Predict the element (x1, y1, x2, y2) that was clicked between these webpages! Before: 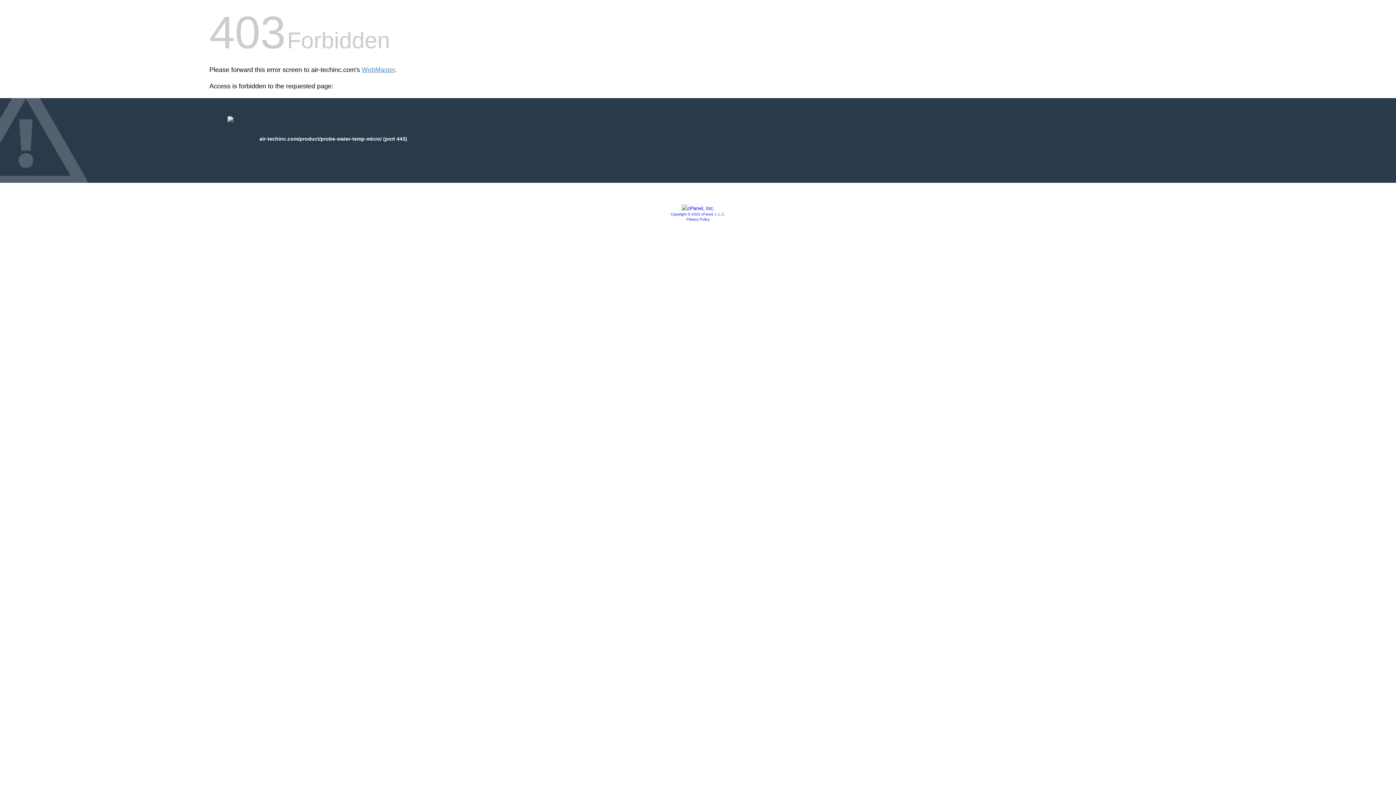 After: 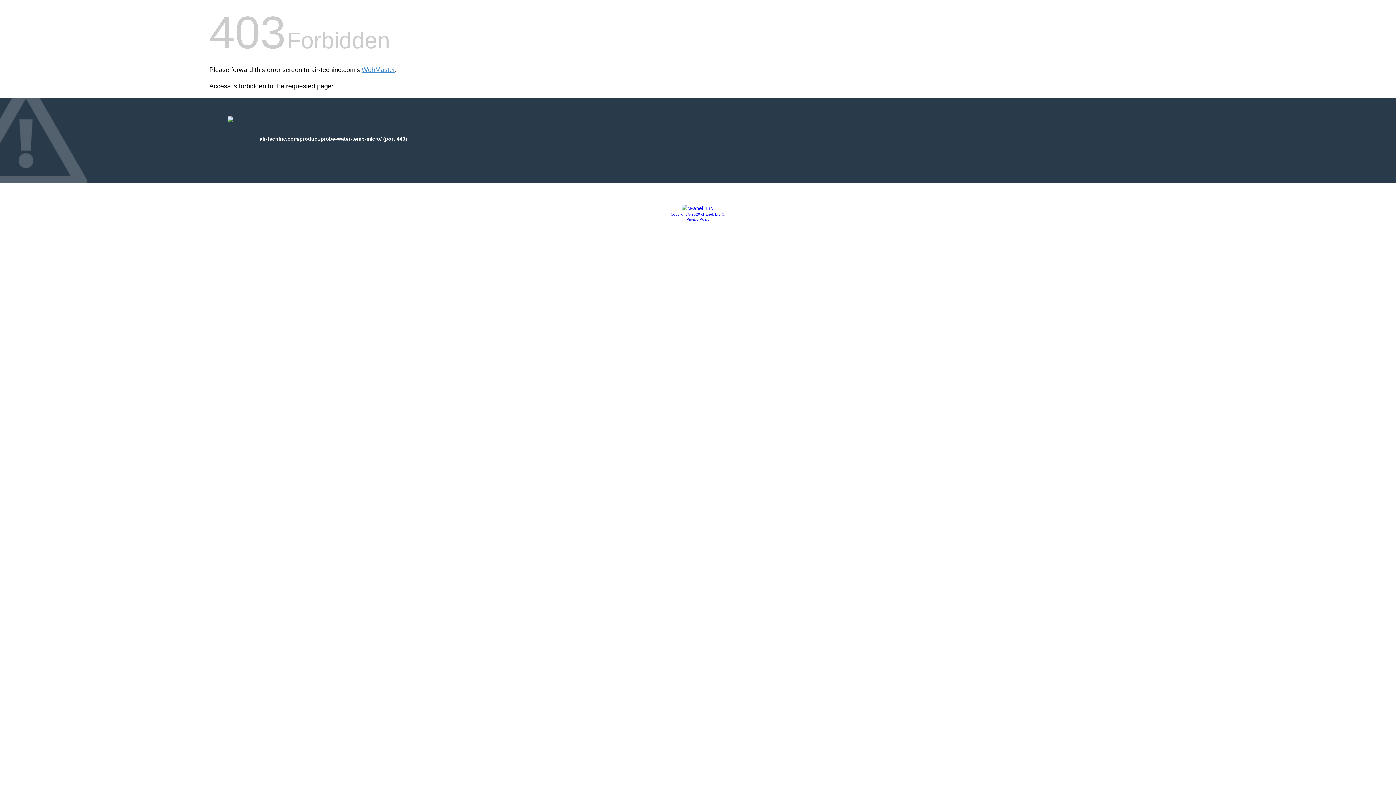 Action: bbox: (681, 205, 714, 211)